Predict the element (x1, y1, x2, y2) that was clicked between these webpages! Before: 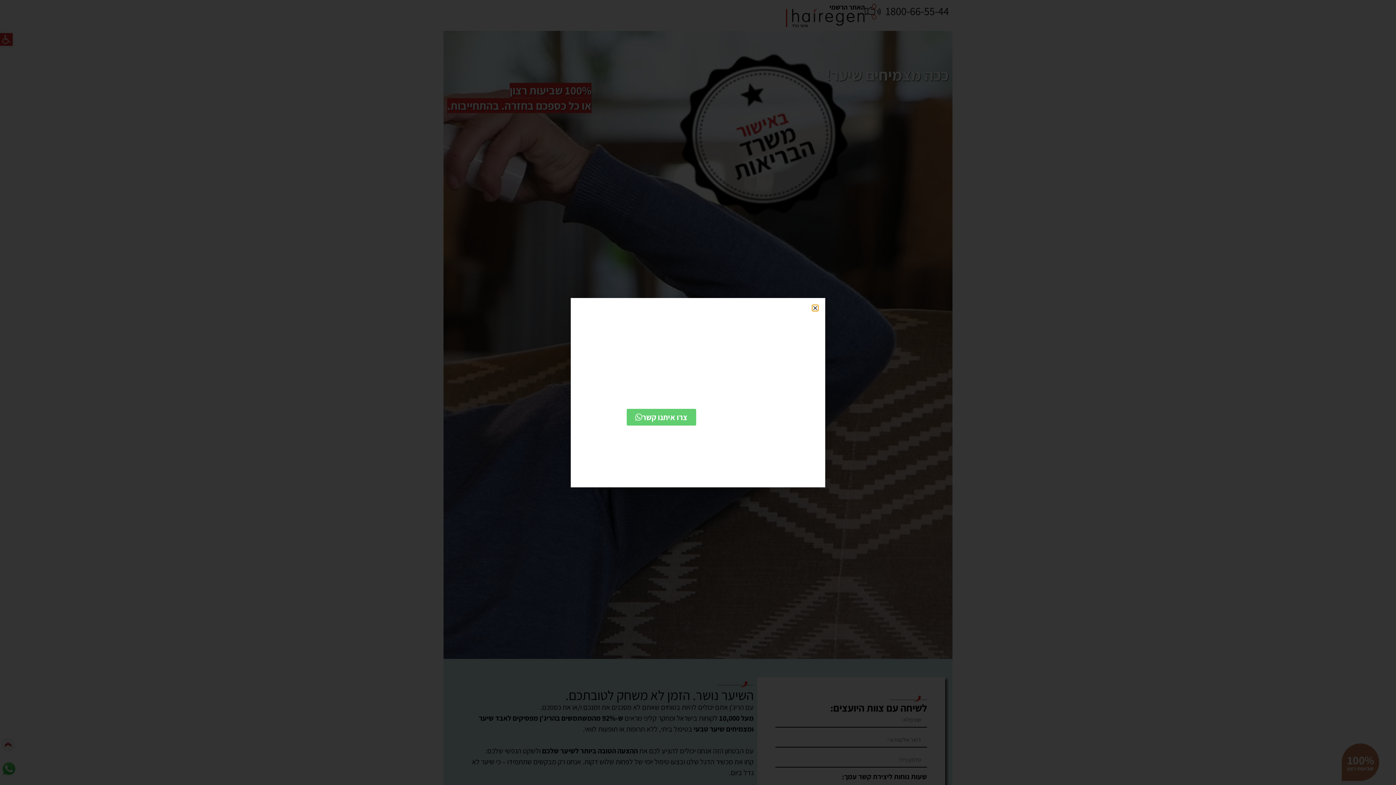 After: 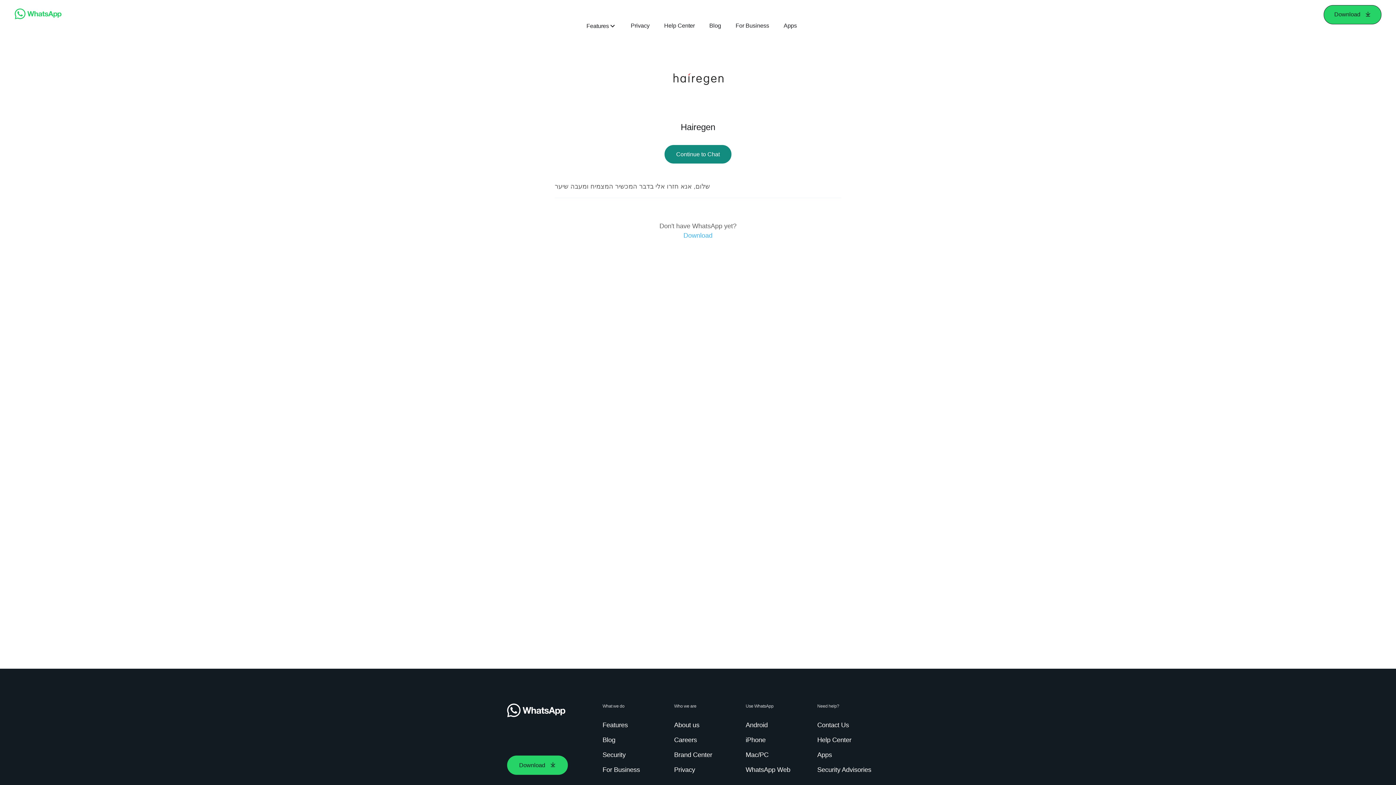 Action: label: צרו איתנו קשר bbox: (626, 409, 696, 425)